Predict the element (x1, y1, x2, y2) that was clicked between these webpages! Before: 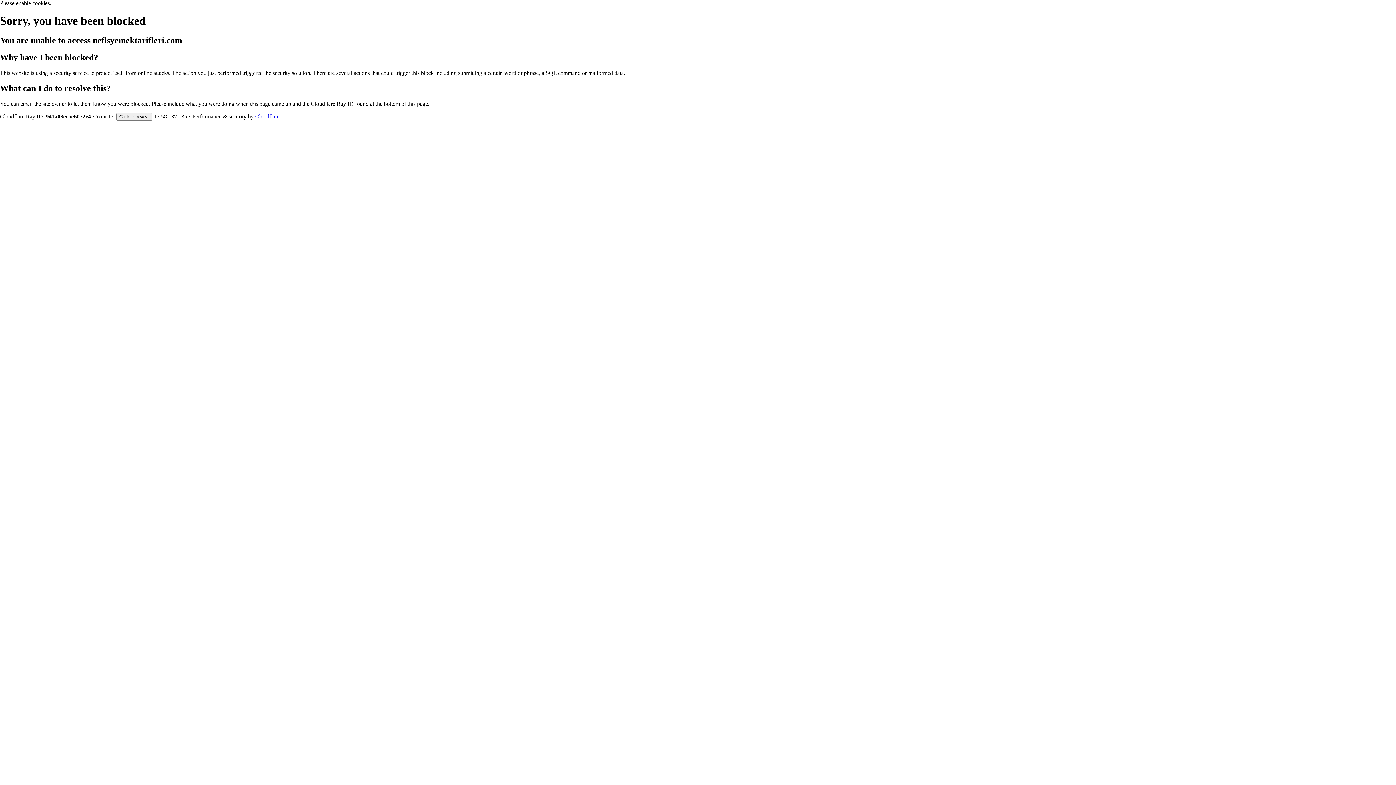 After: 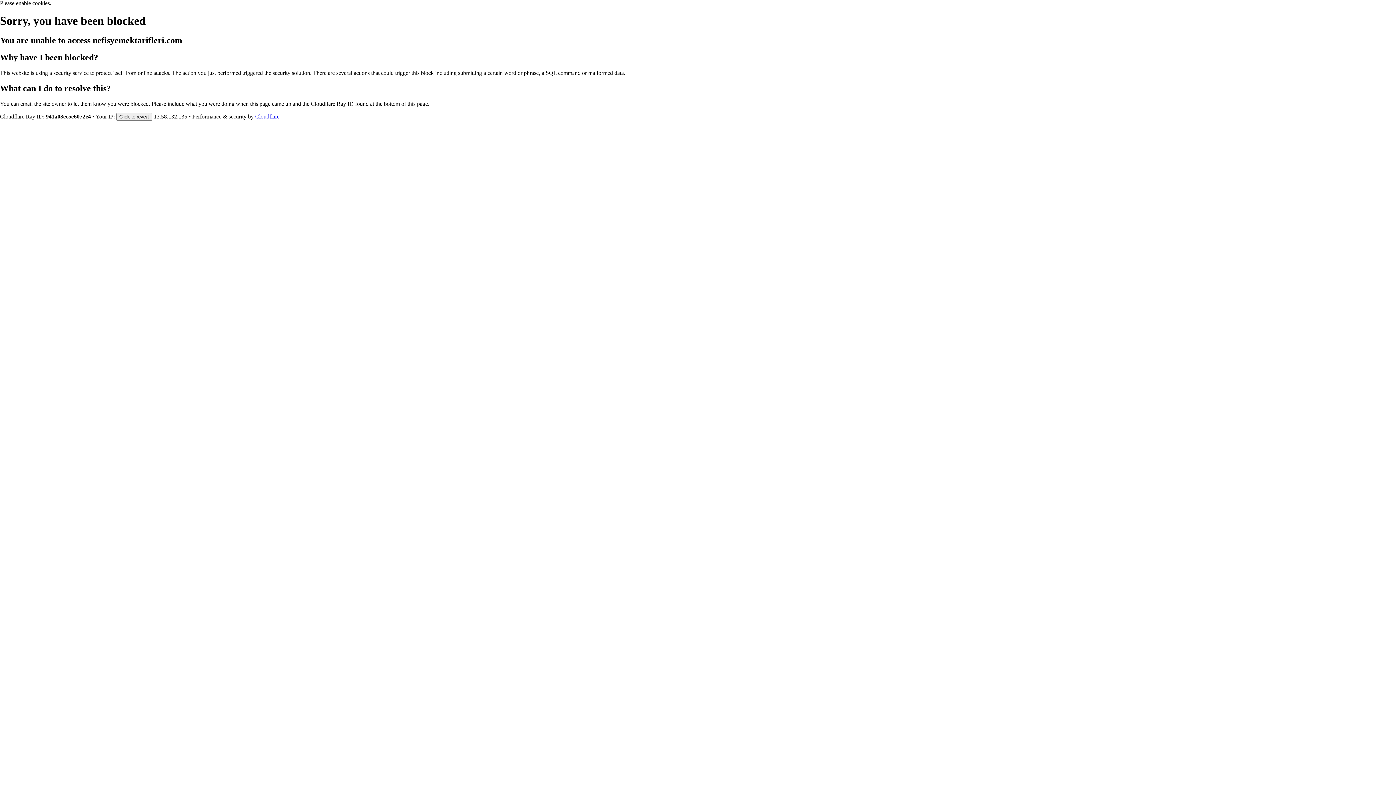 Action: label: Cloudflare bbox: (255, 113, 279, 119)